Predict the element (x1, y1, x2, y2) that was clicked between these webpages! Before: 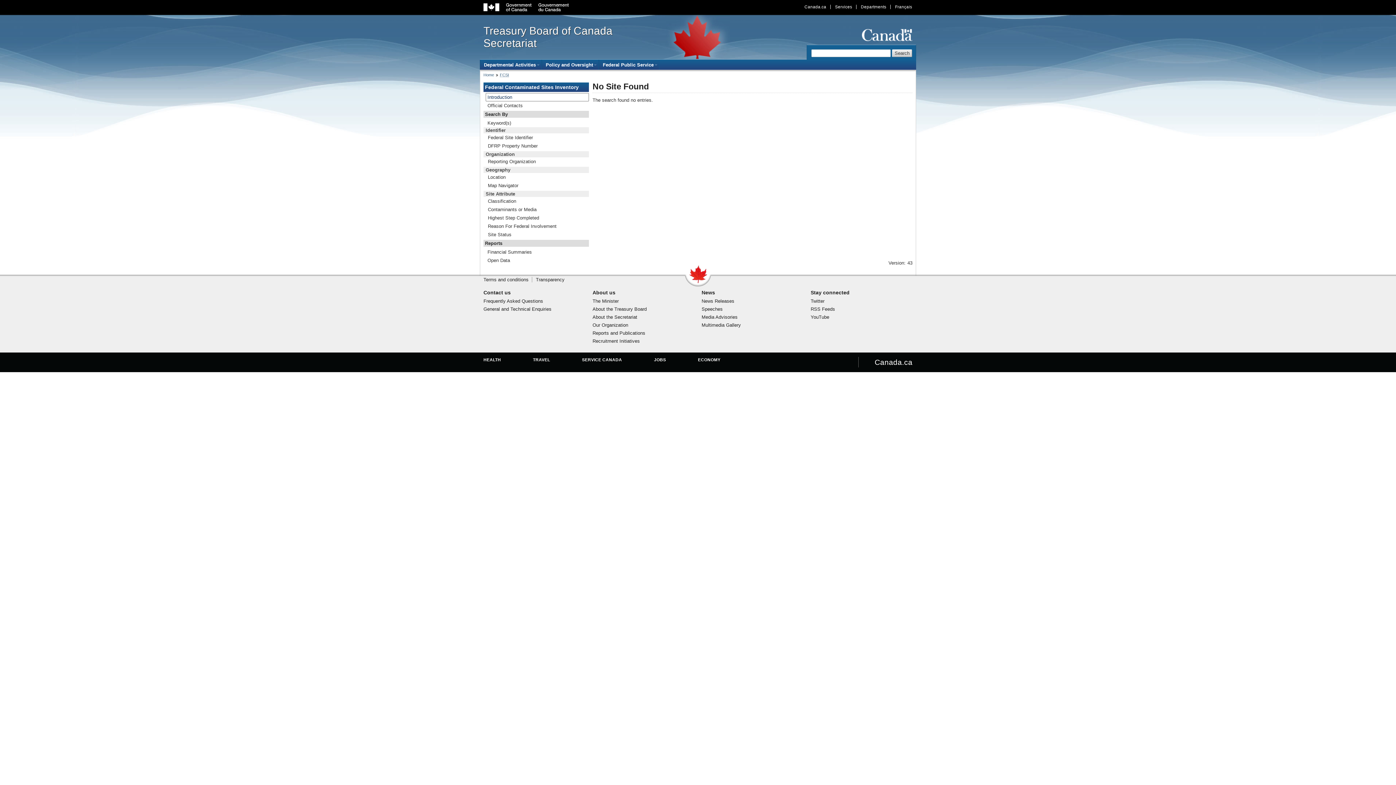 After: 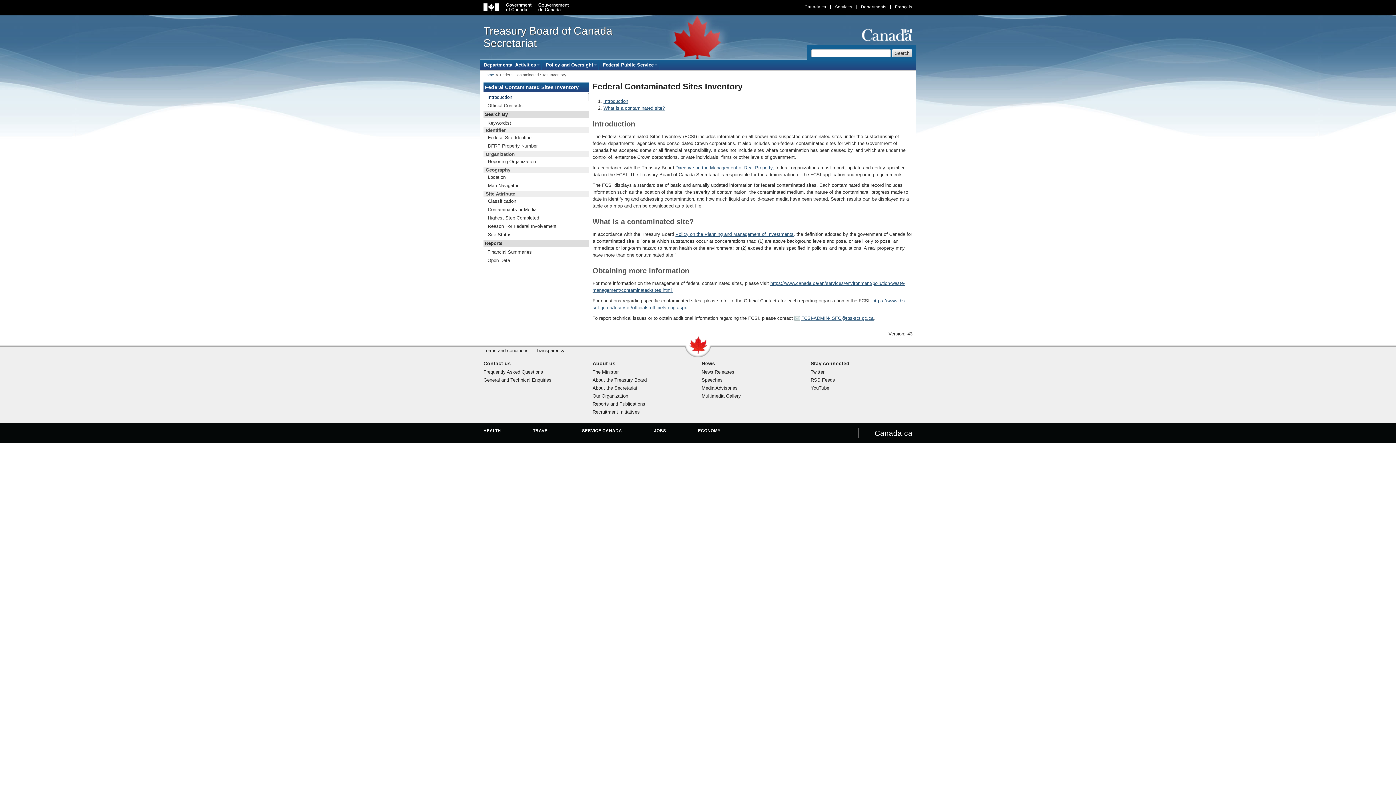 Action: bbox: (485, 93, 589, 101) label: Introduction